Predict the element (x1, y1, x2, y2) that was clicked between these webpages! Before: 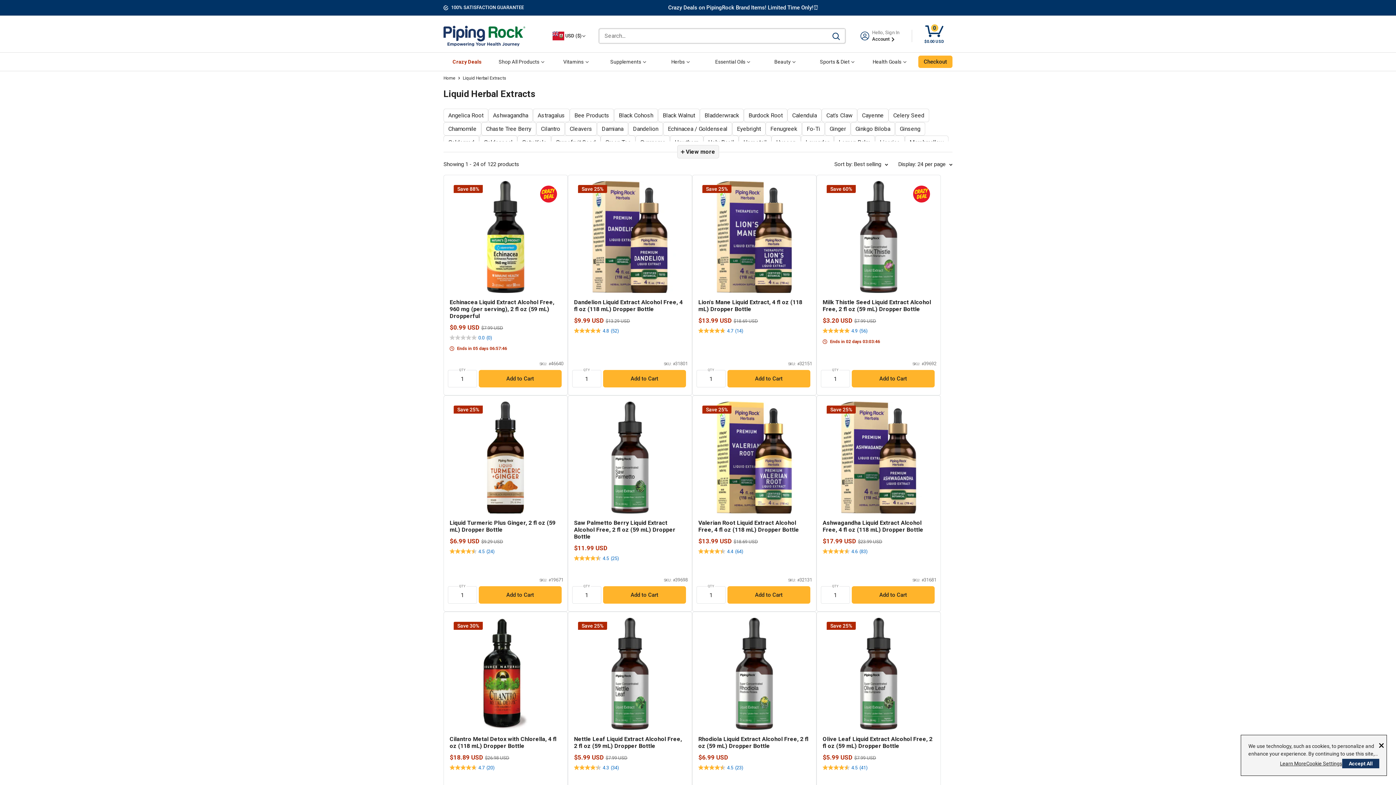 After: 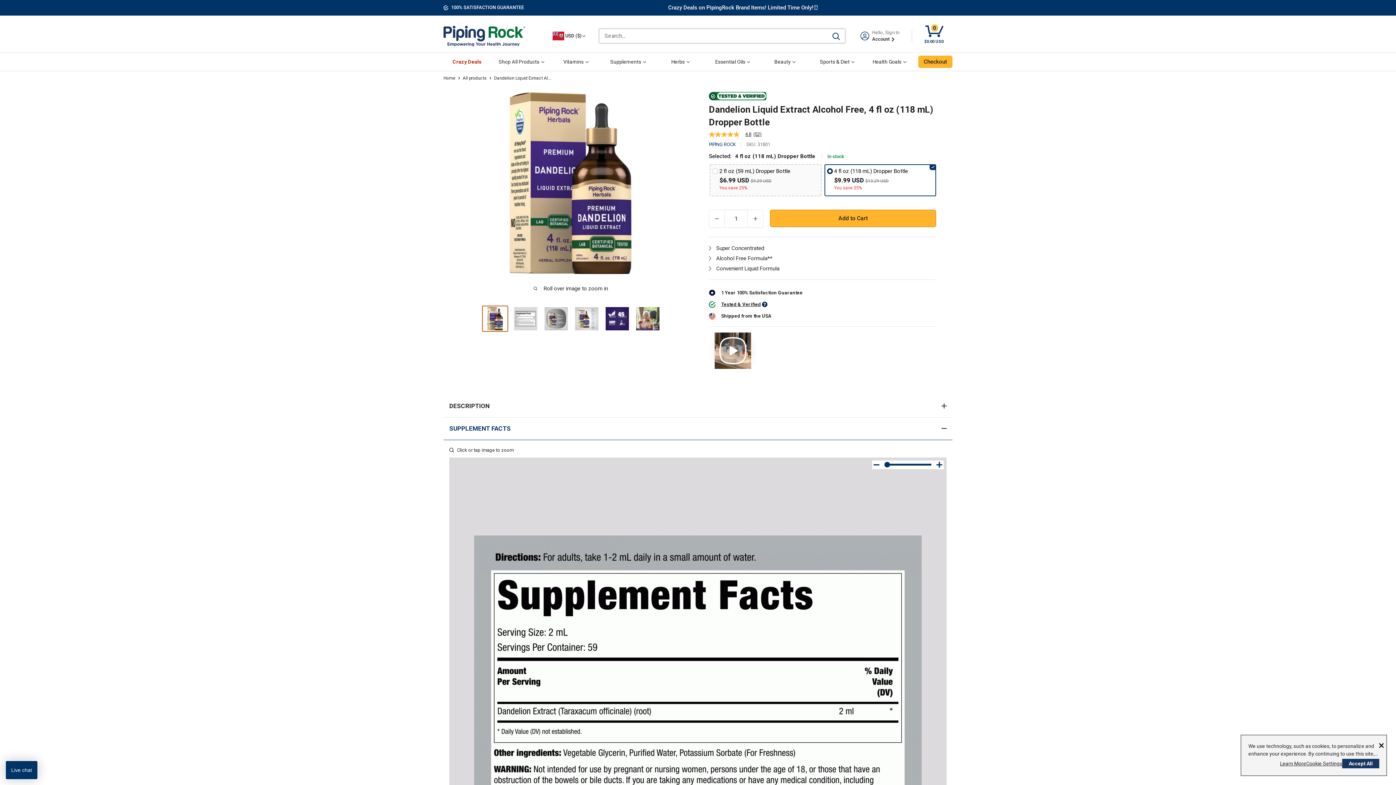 Action: label: Save 25%
Dandelion Liquid Extract Alcohol Free, 4 fl oz (118 mL) Dropper Bottle
Sale price
$9.99 USD
Regular price
$13.29 USD
4.8
(52) bbox: (574, 181, 686, 339)